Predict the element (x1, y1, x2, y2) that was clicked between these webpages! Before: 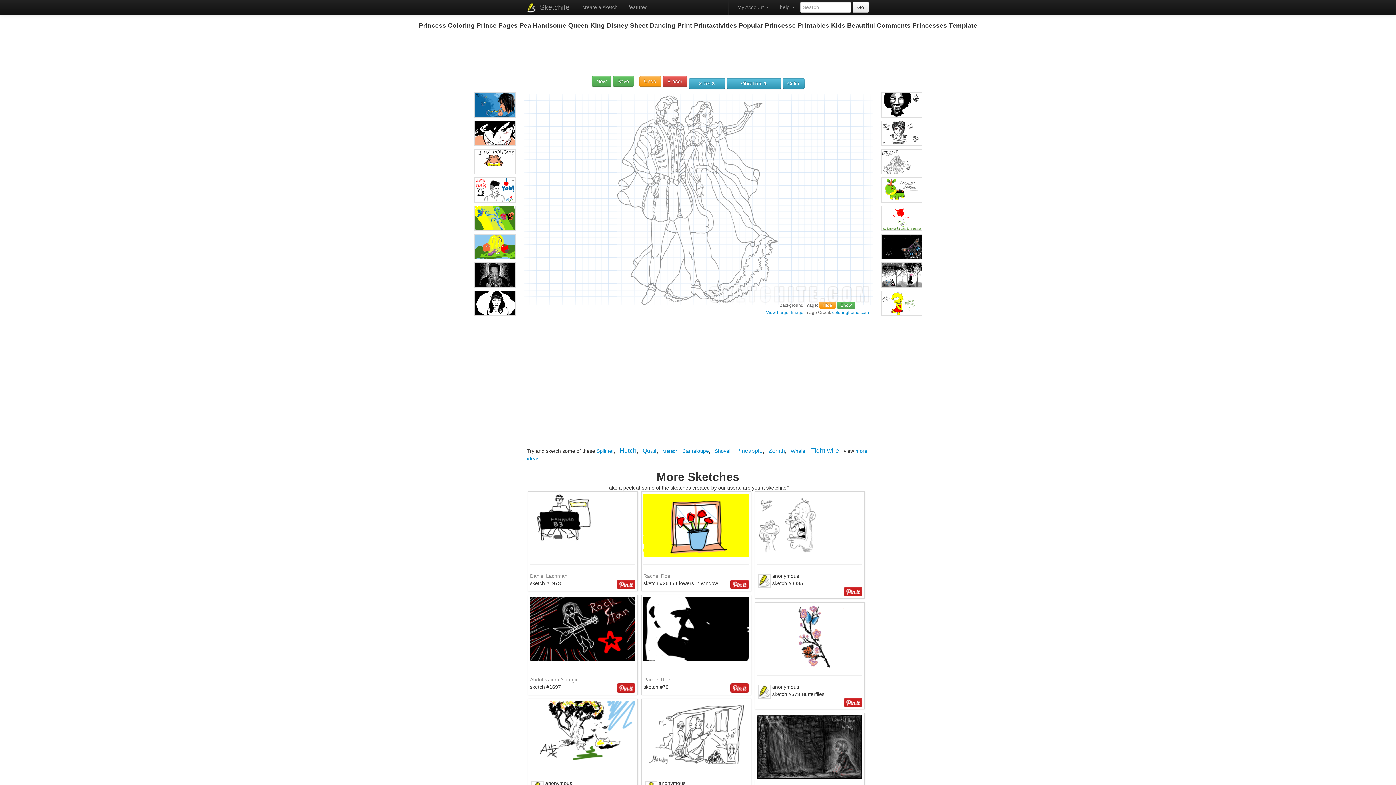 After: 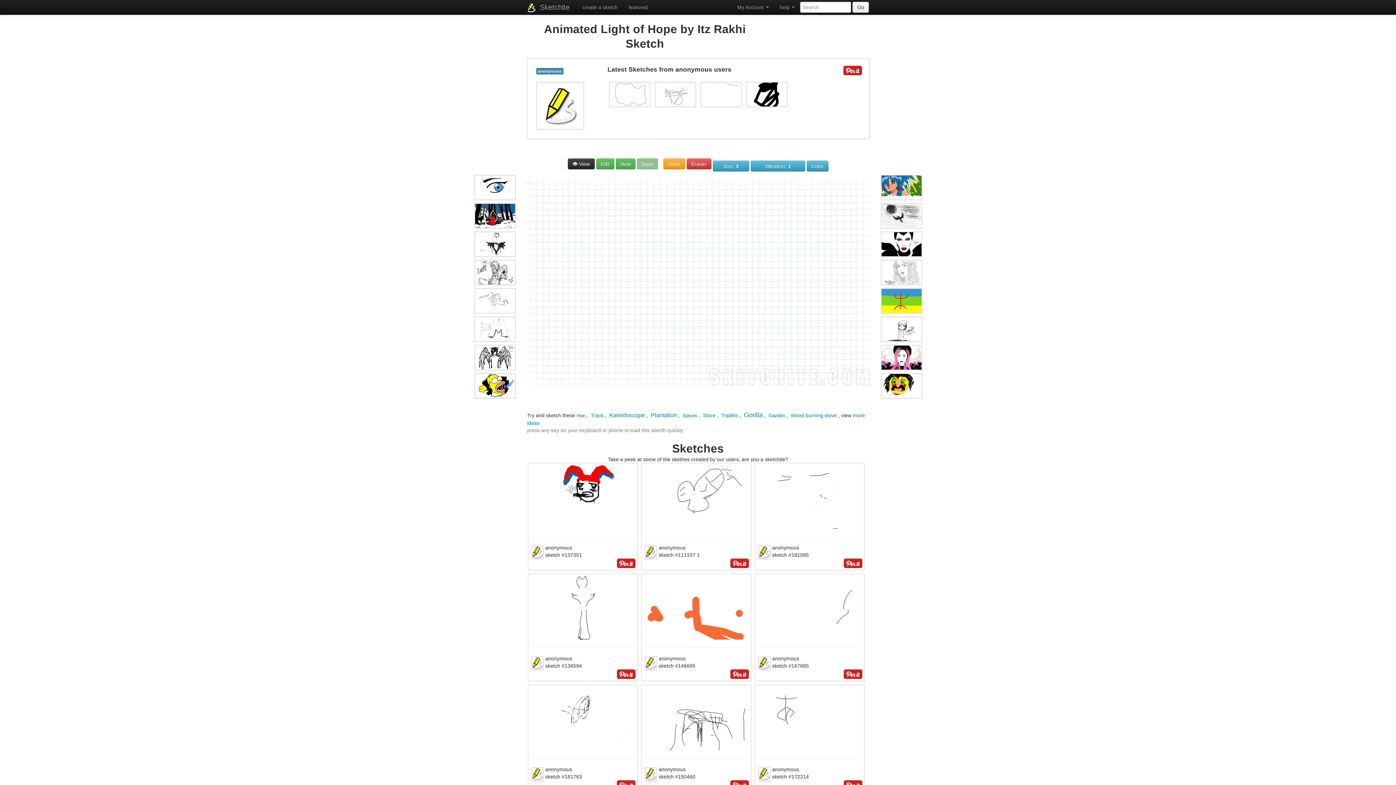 Action: bbox: (757, 744, 862, 749)